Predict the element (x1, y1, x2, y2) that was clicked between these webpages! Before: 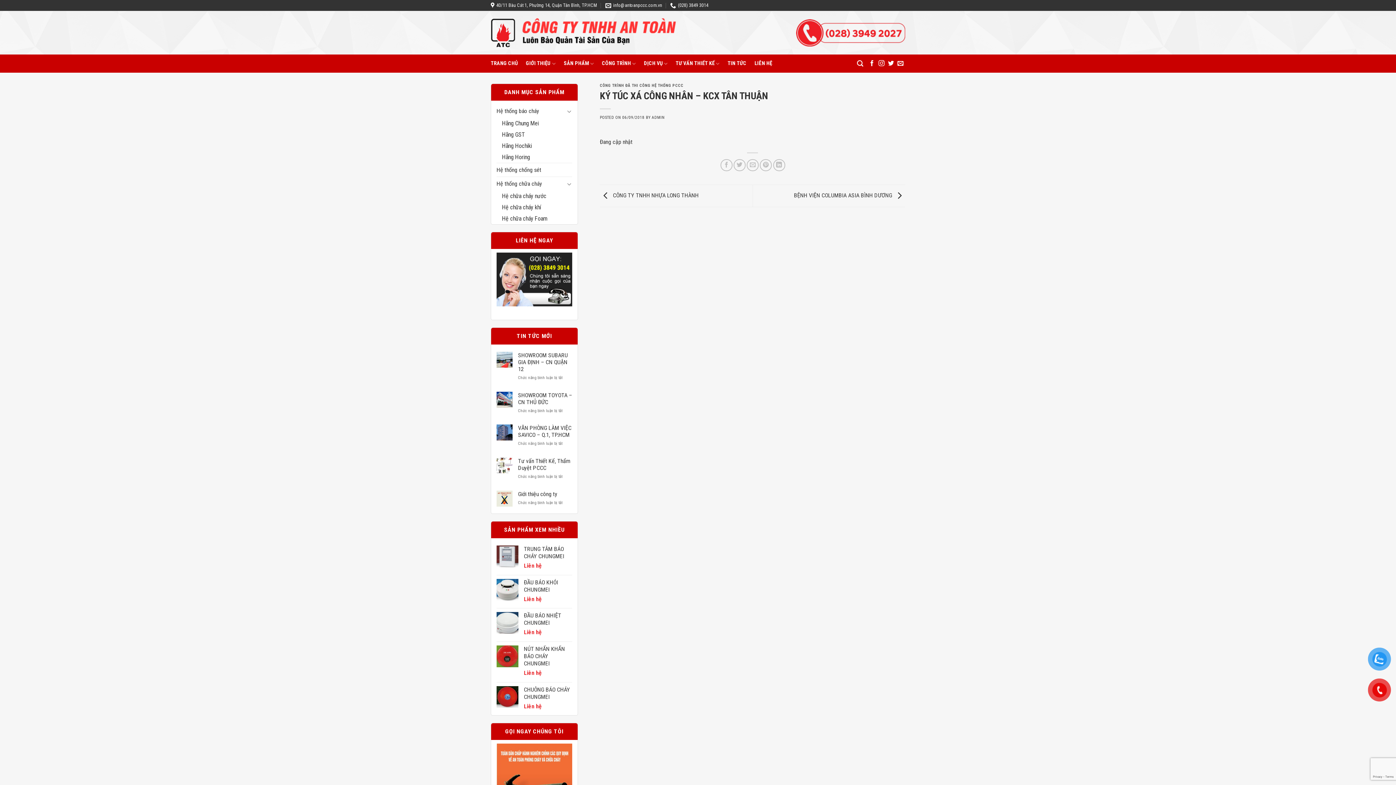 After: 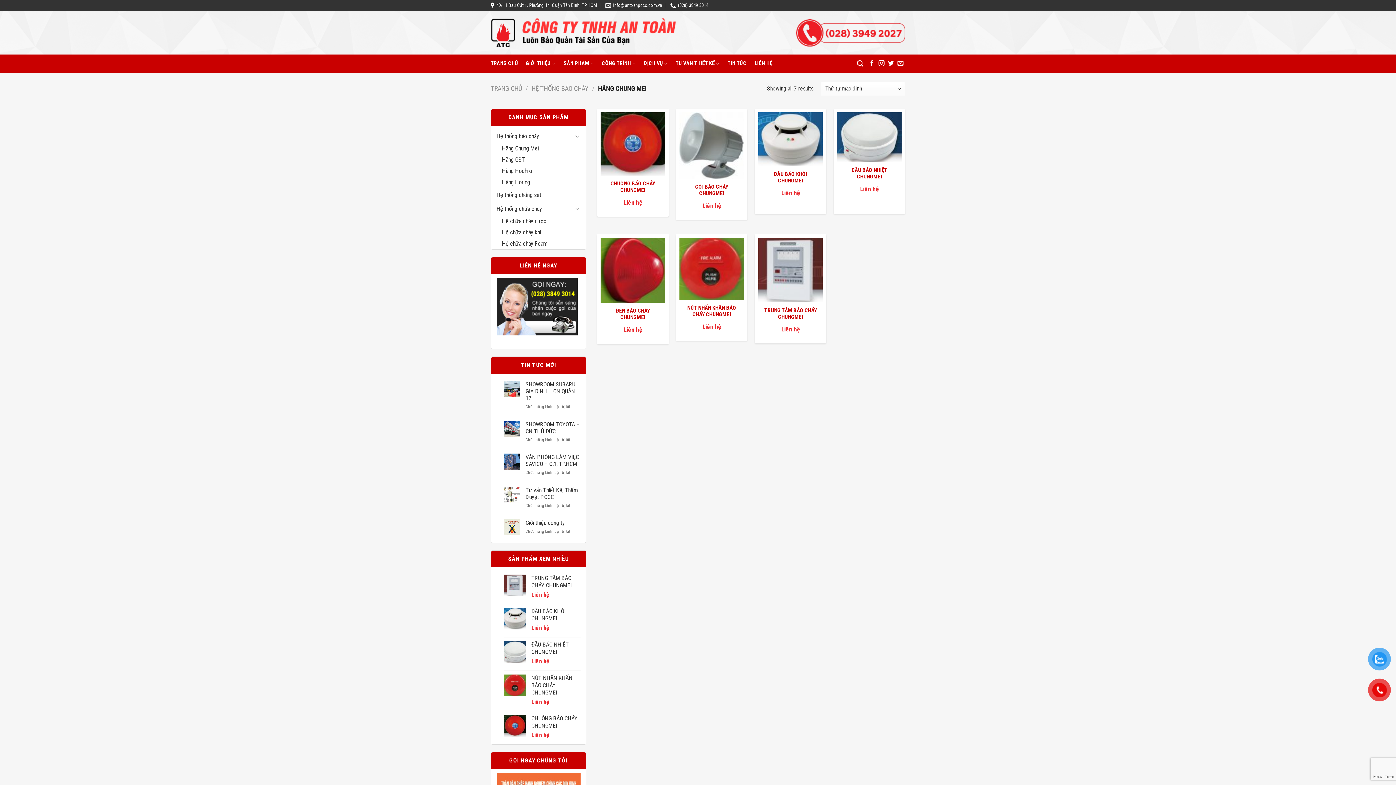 Action: label: Hãng Chung Mei bbox: (502, 117, 538, 129)